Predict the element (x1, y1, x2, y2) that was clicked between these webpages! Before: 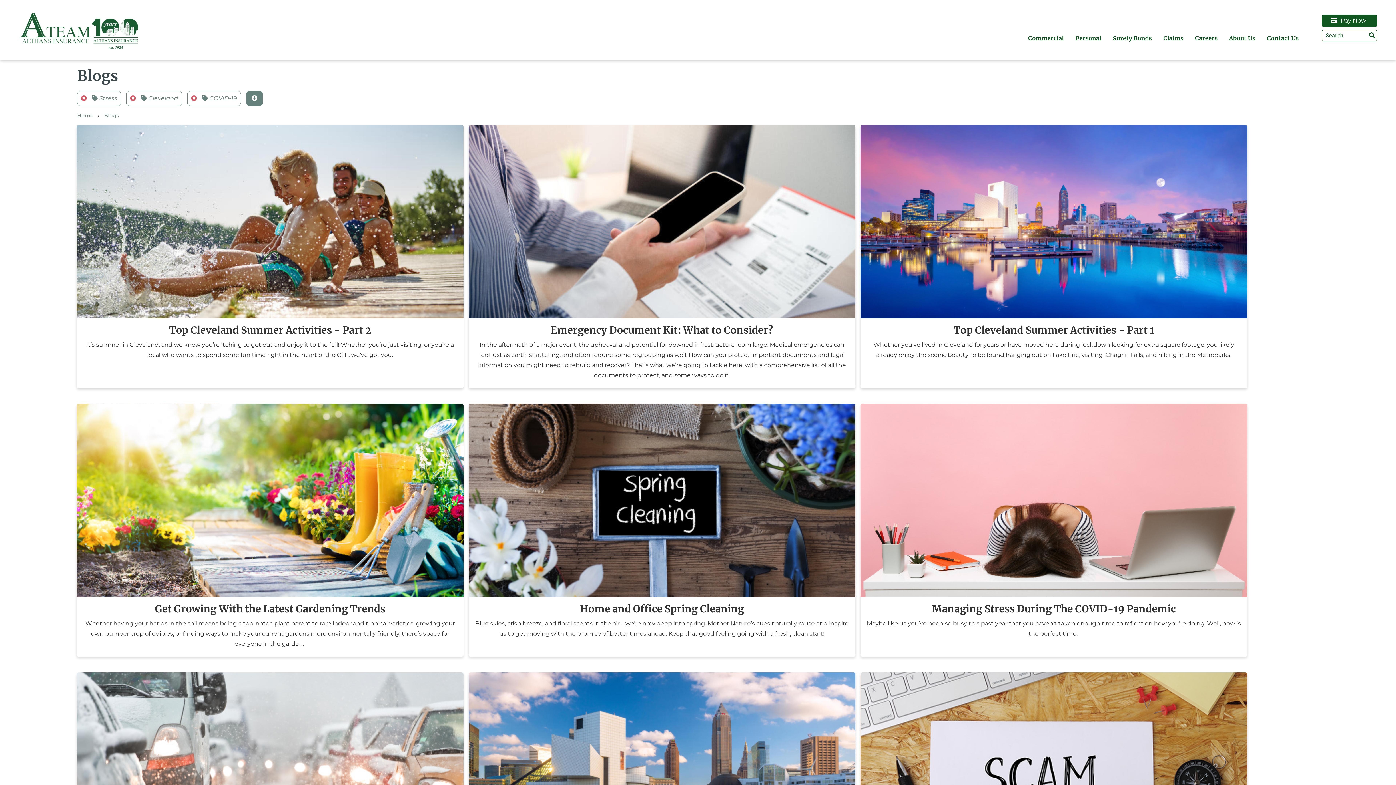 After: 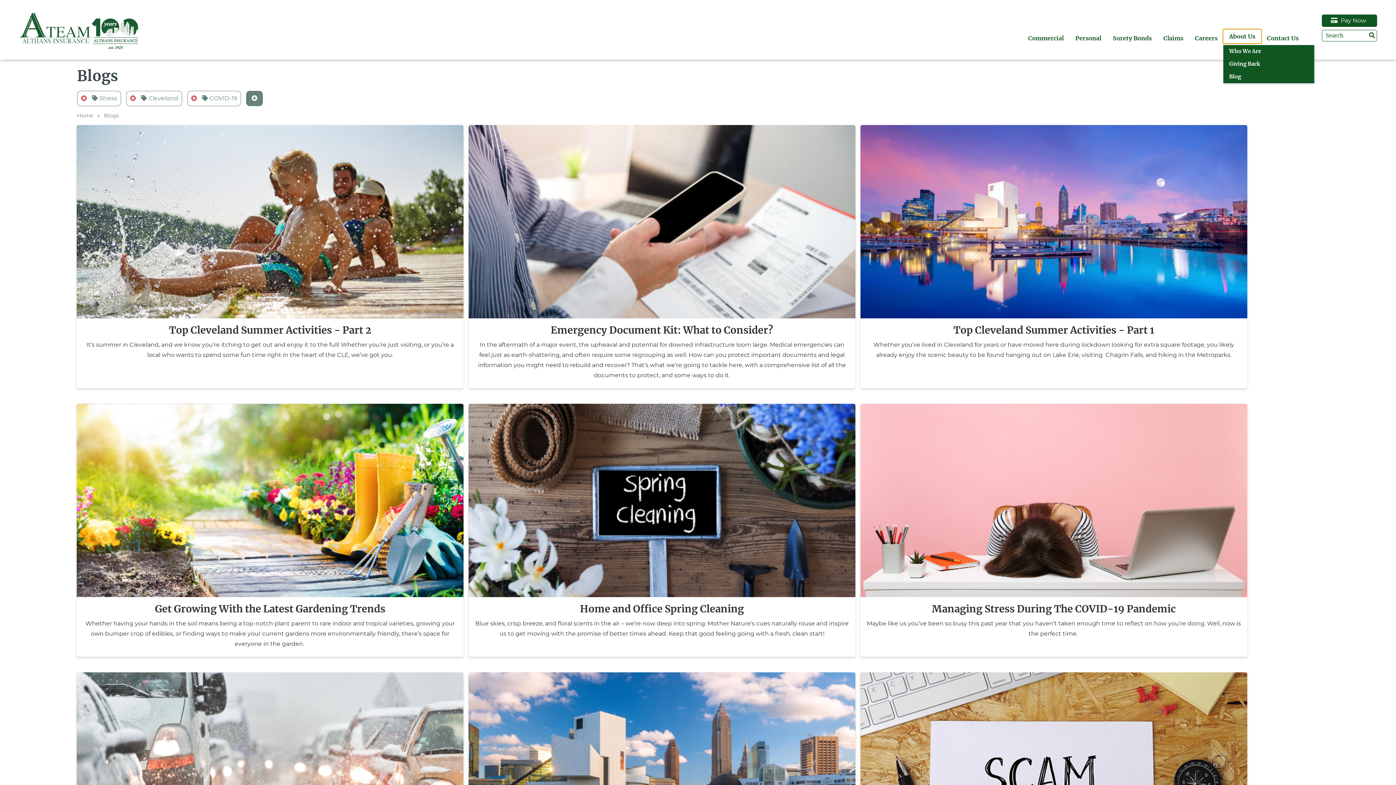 Action: label: About Us bbox: (1223, 31, 1261, 45)